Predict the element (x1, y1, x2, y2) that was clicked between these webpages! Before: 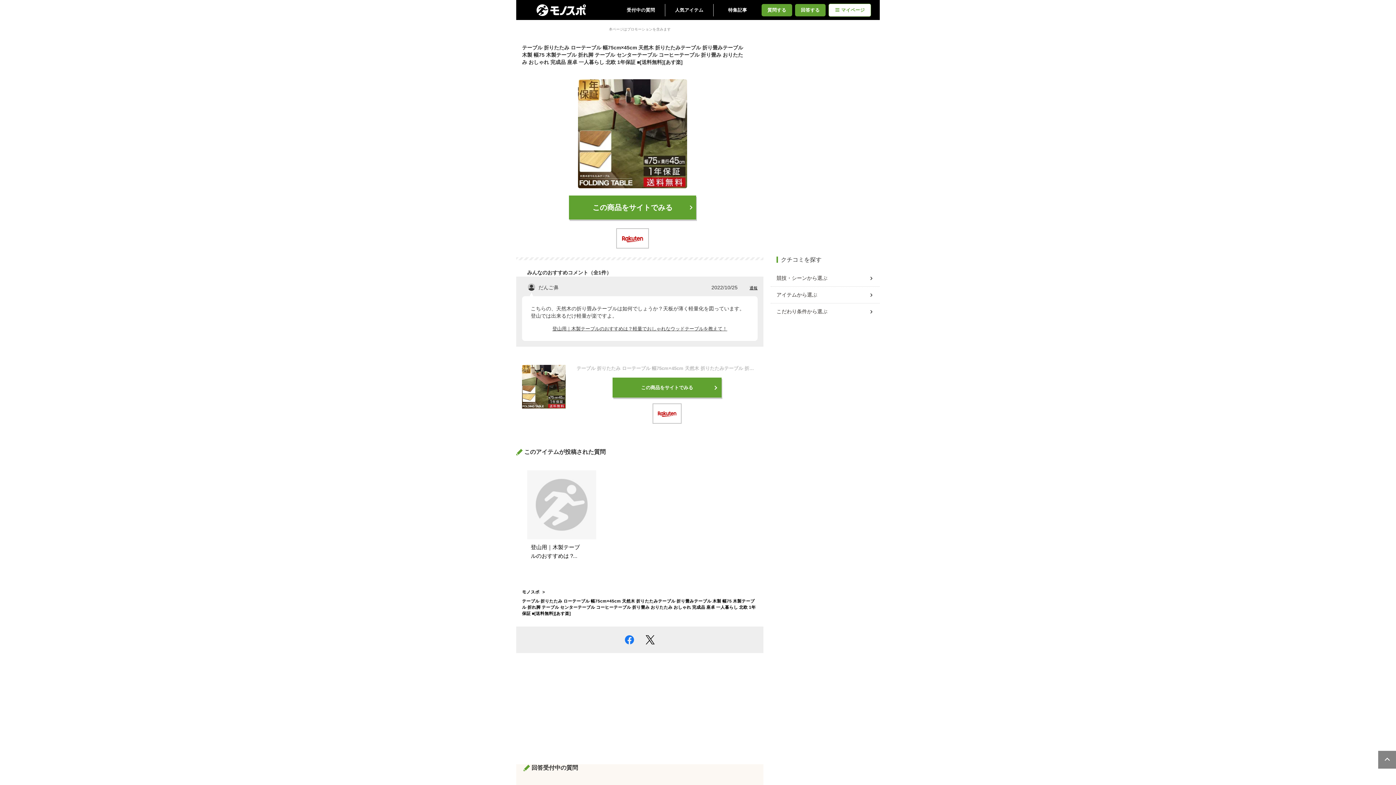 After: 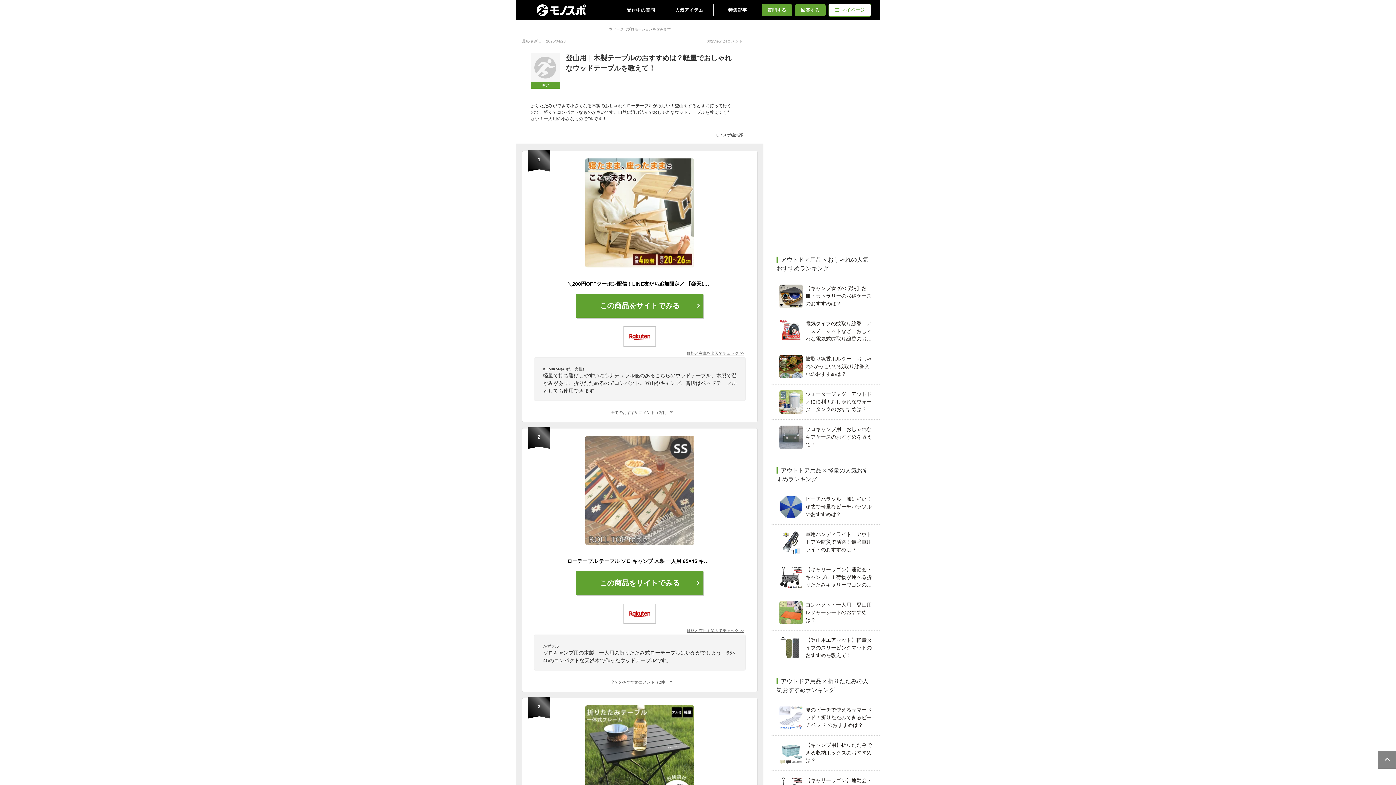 Action: bbox: (527, 470, 585, 560) label: 登山用｜木製テーブルのおすすめは？軽量でおしゃれなウッドテーブルを教えて！